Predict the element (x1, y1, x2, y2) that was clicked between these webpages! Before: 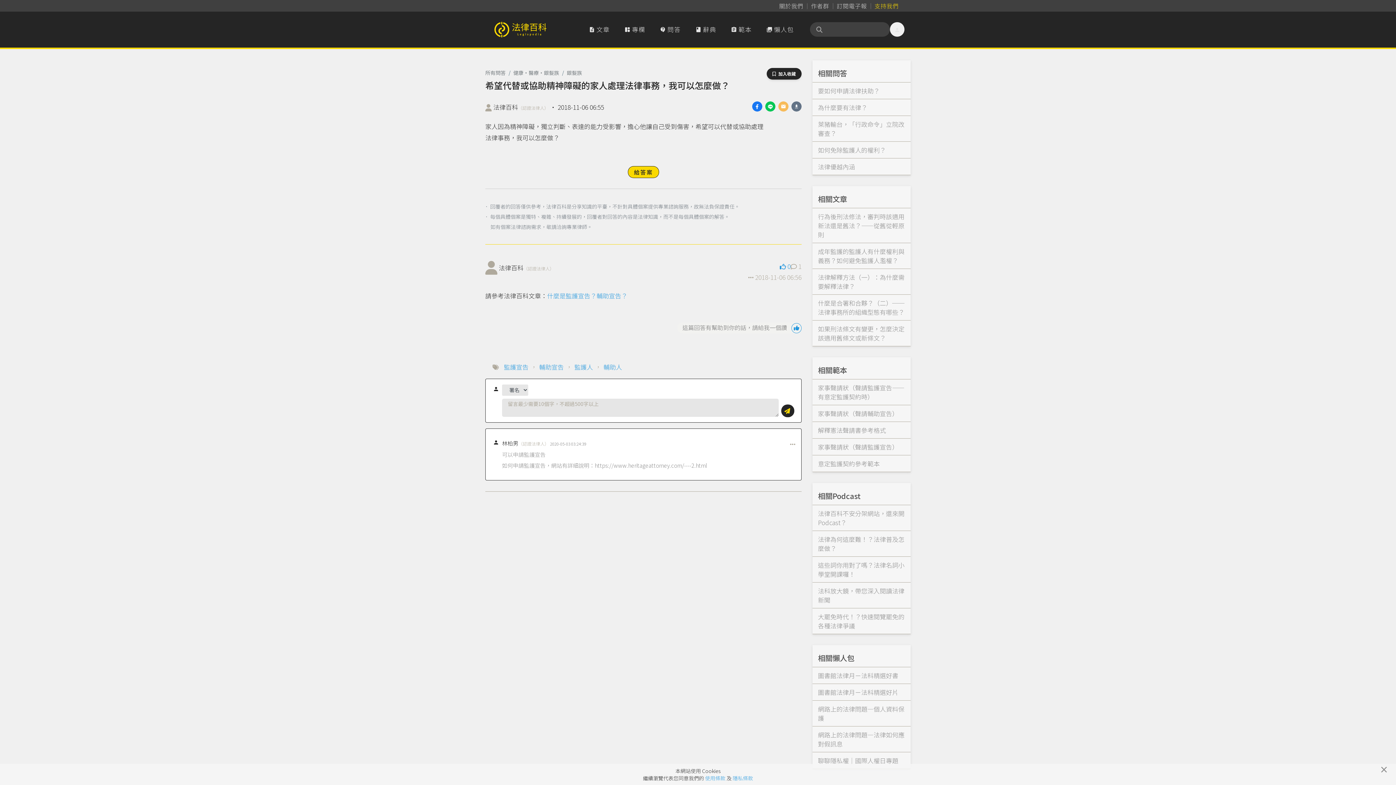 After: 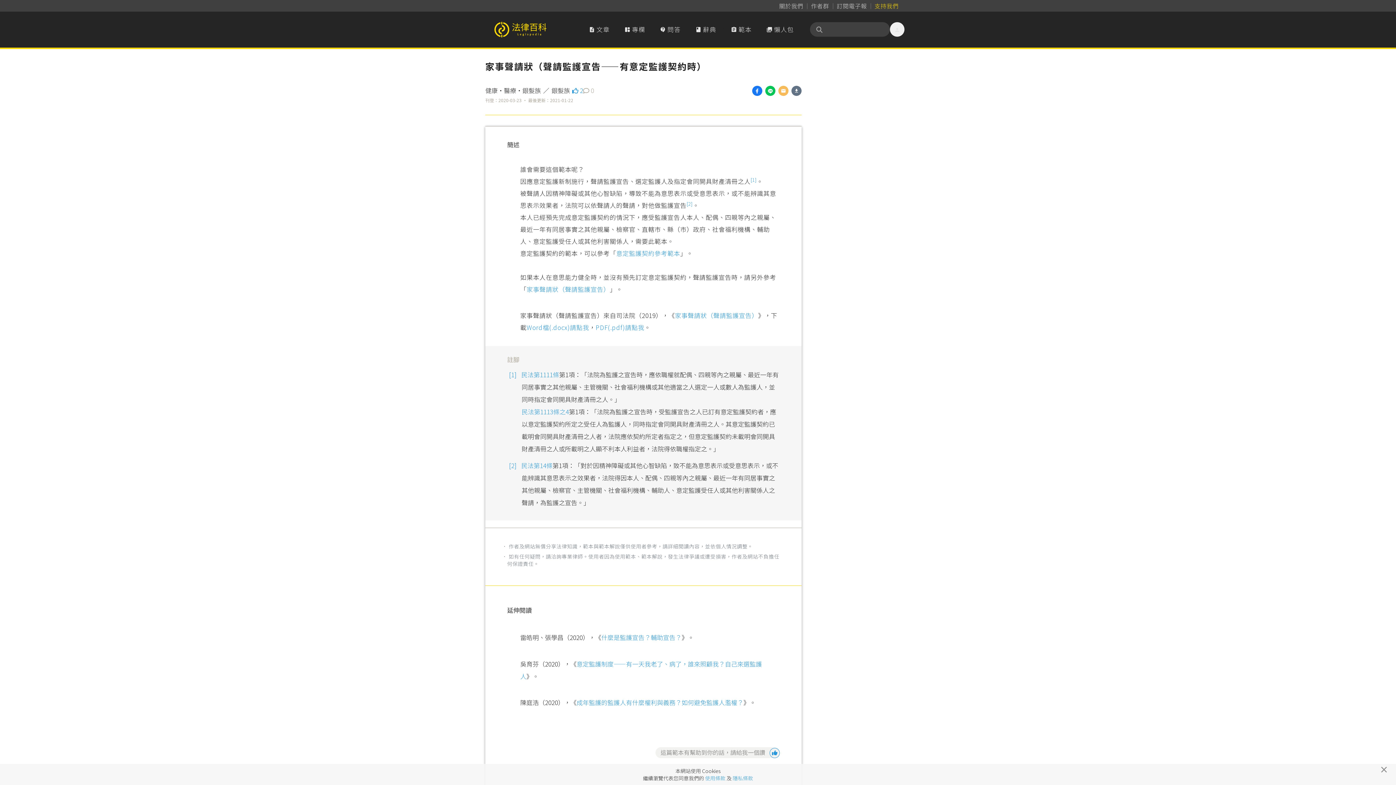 Action: label: 家事聲請狀（聲請監護宣告——有意定監護契約時） bbox: (812, 379, 910, 405)